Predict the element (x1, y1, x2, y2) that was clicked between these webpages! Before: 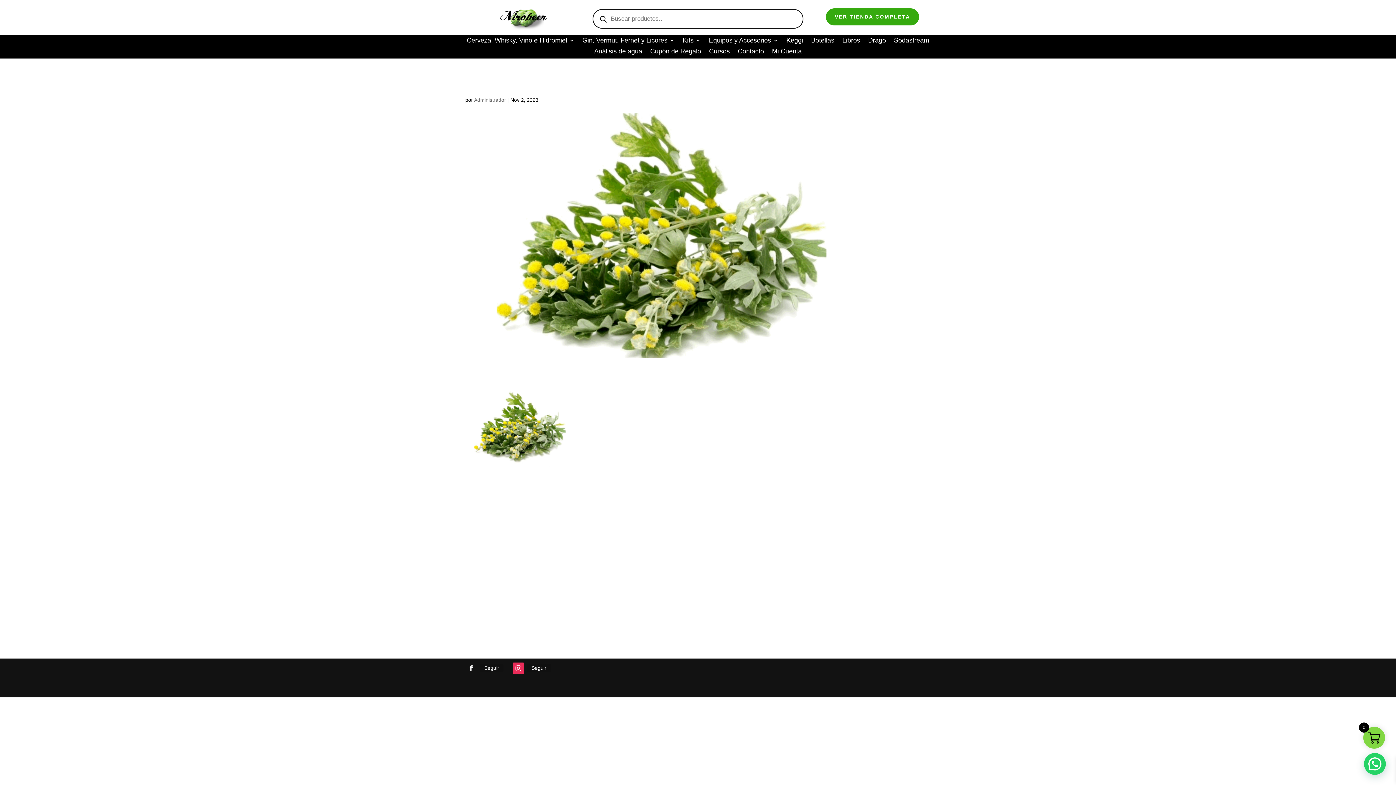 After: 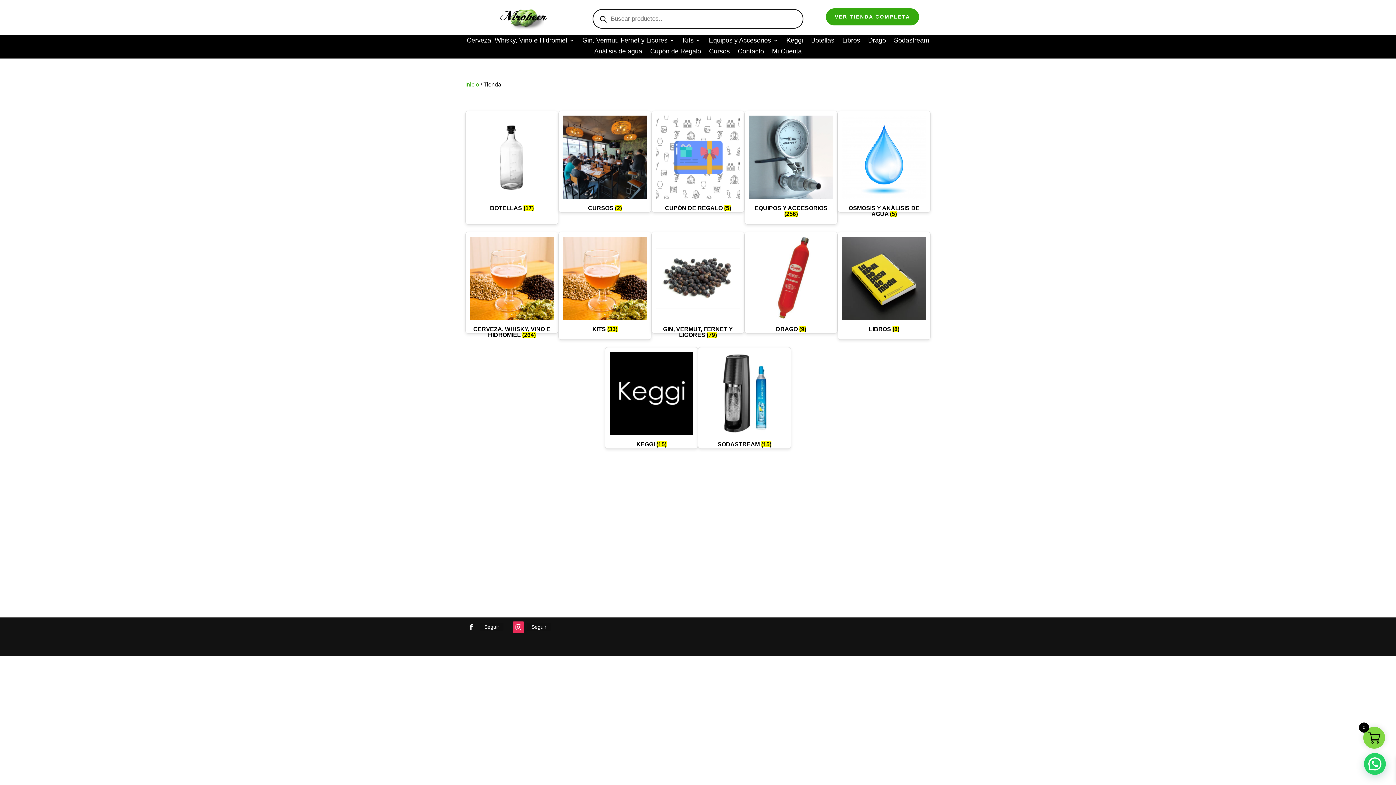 Action: bbox: (825, 7, 920, 26) label: VER TIENDA COMPLETA